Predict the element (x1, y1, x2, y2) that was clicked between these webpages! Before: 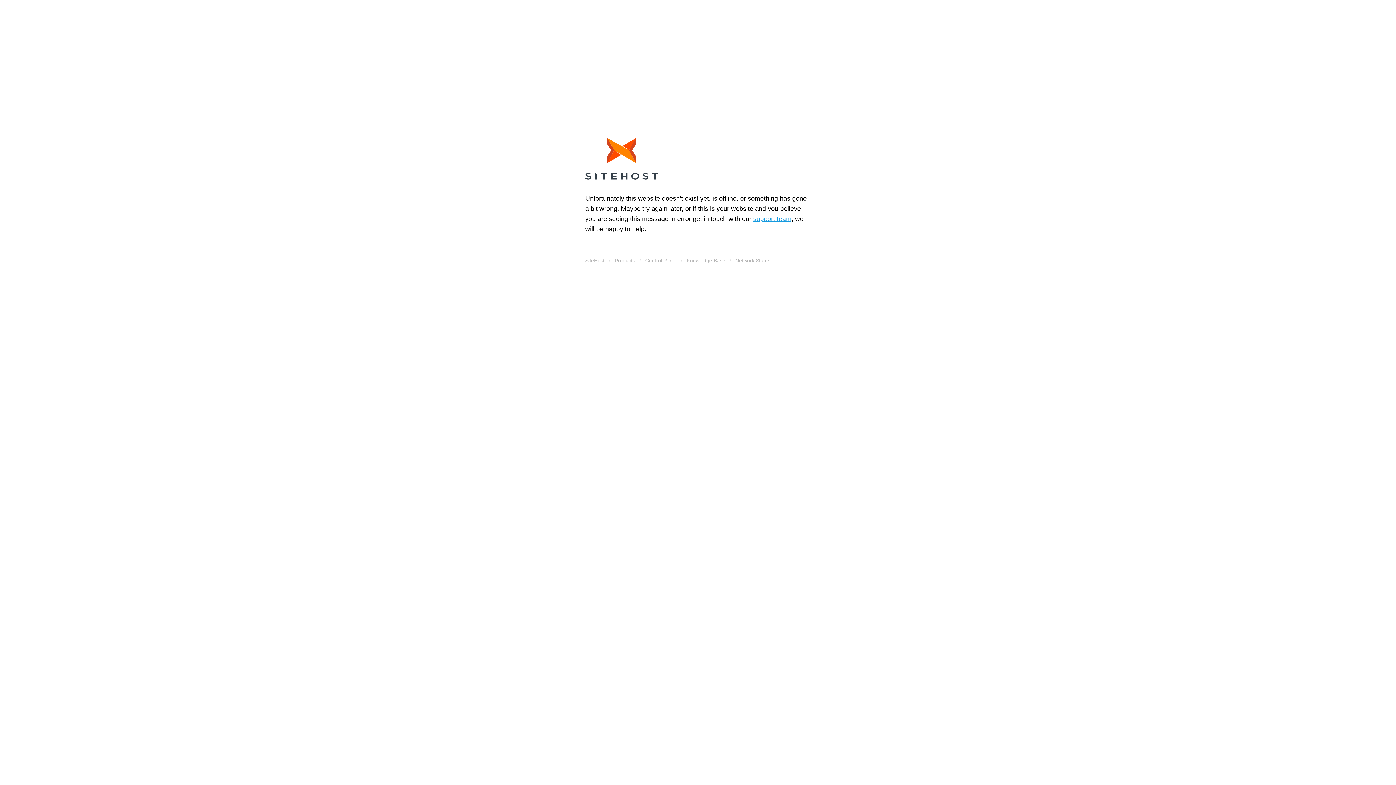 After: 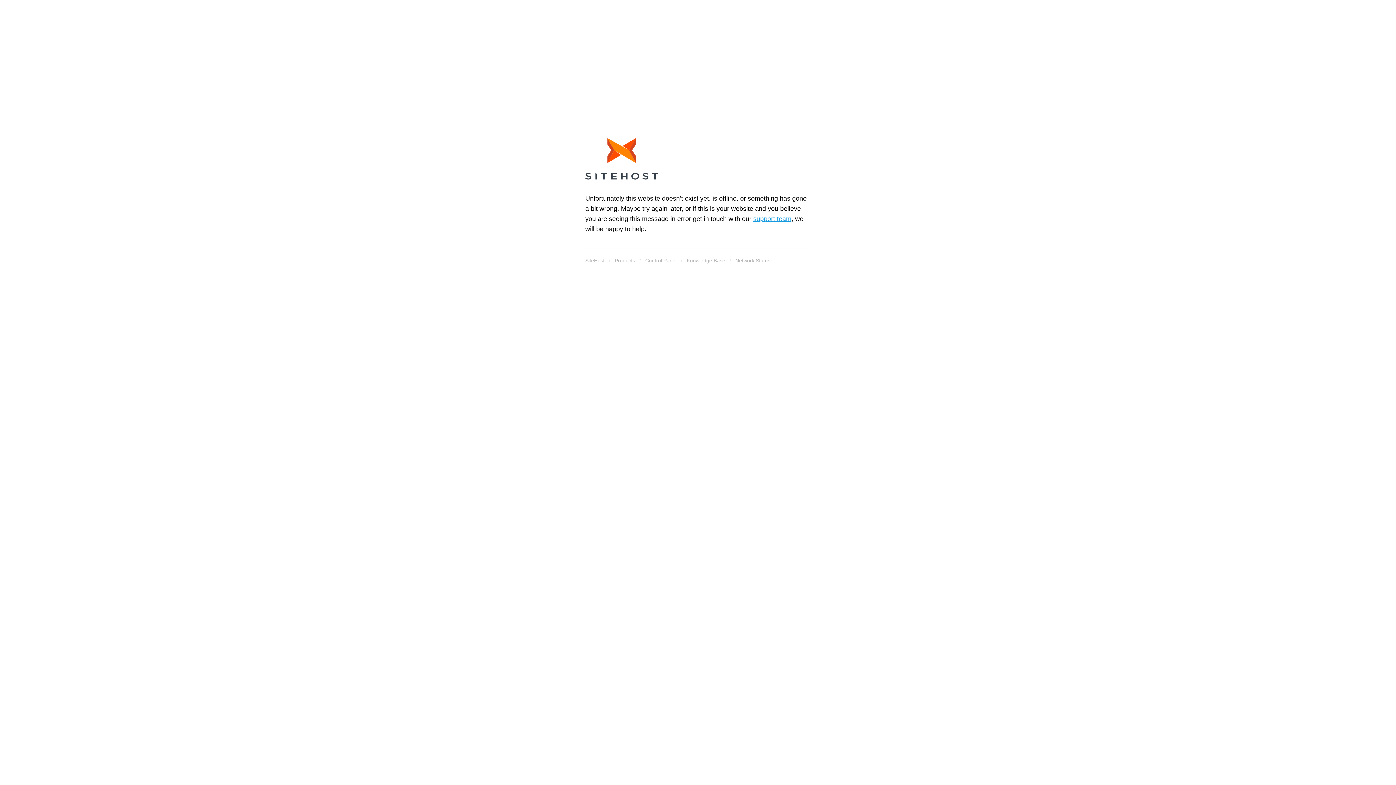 Action: bbox: (585, 138, 658, 182)